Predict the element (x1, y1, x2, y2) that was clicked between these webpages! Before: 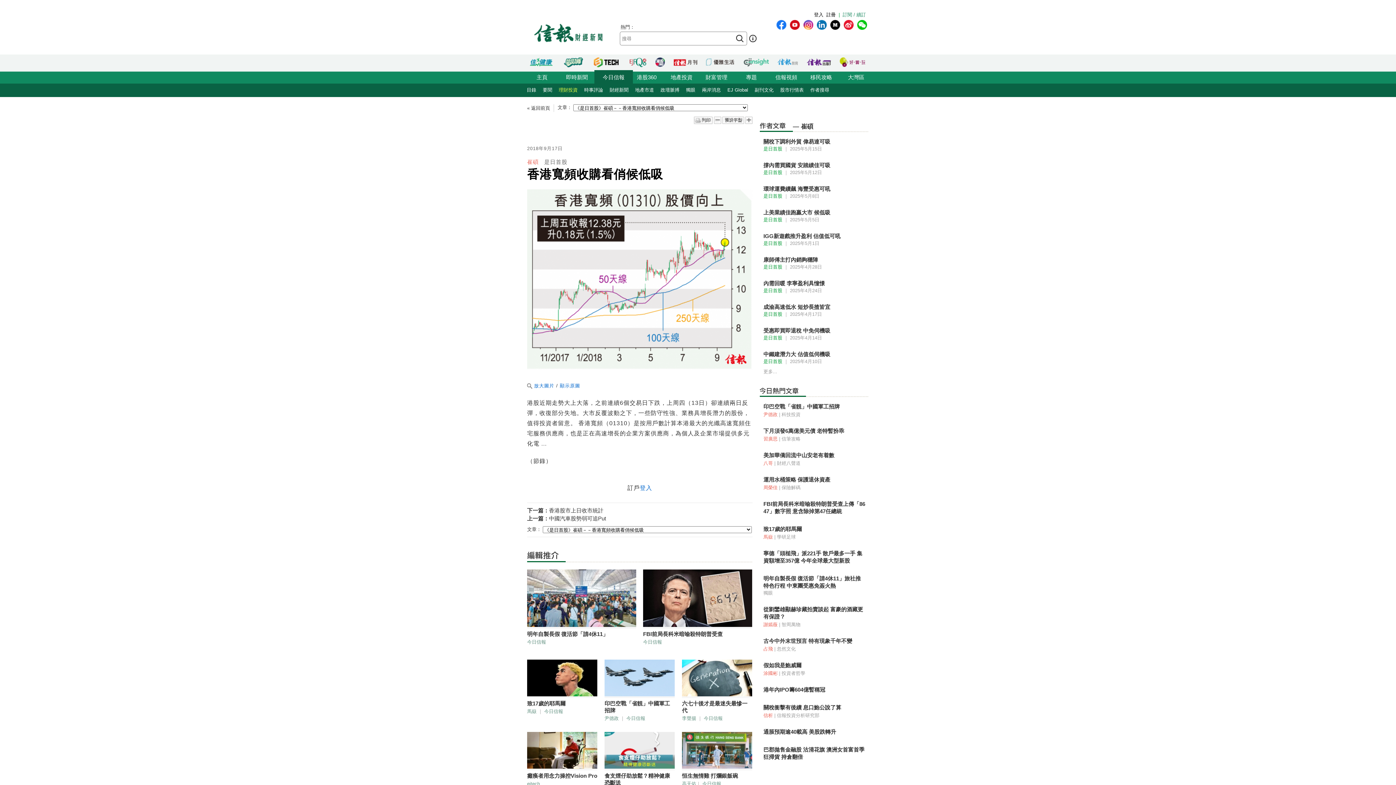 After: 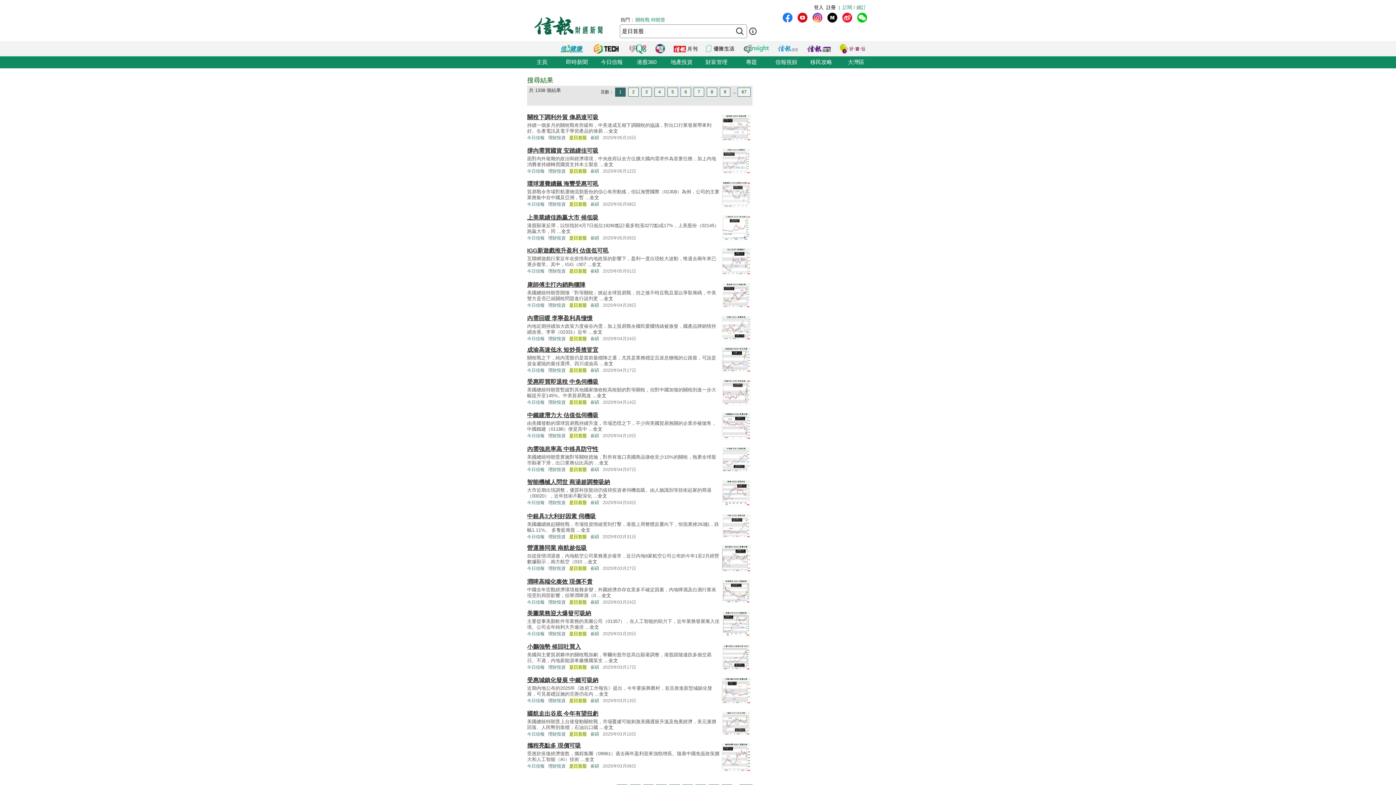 Action: label: 是日首股 bbox: (763, 240, 782, 246)